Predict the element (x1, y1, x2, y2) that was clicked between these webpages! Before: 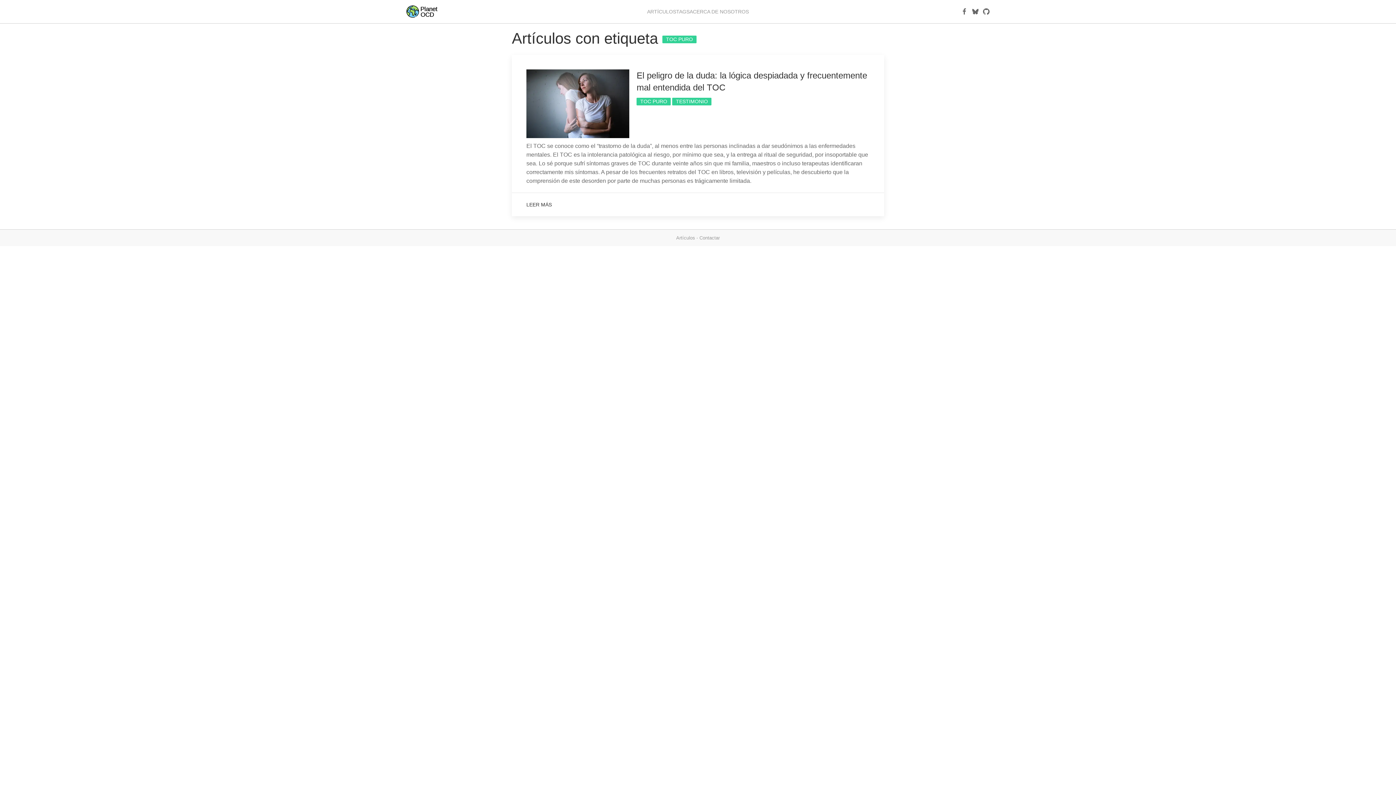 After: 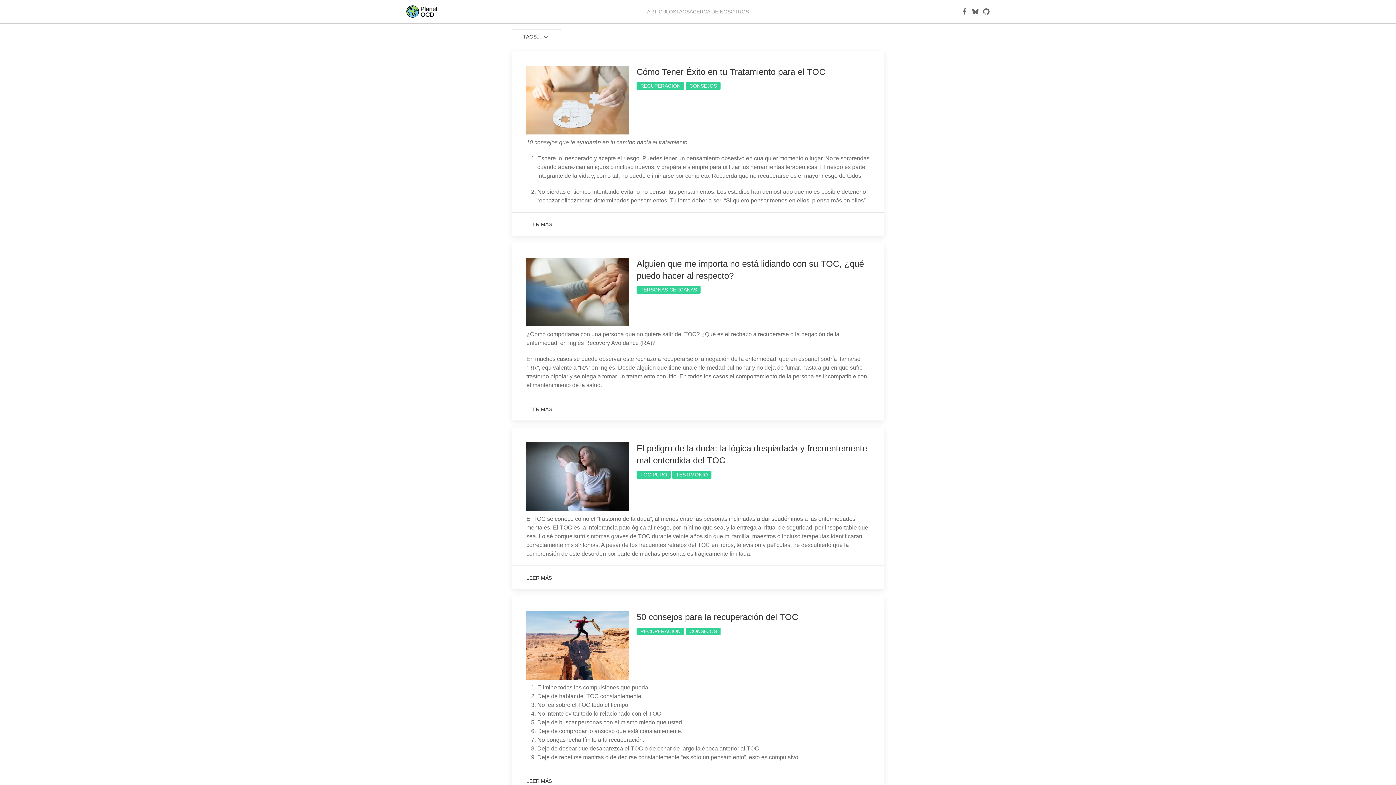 Action: bbox: (647, -2, 676, 26) label: ARTÍCULOS